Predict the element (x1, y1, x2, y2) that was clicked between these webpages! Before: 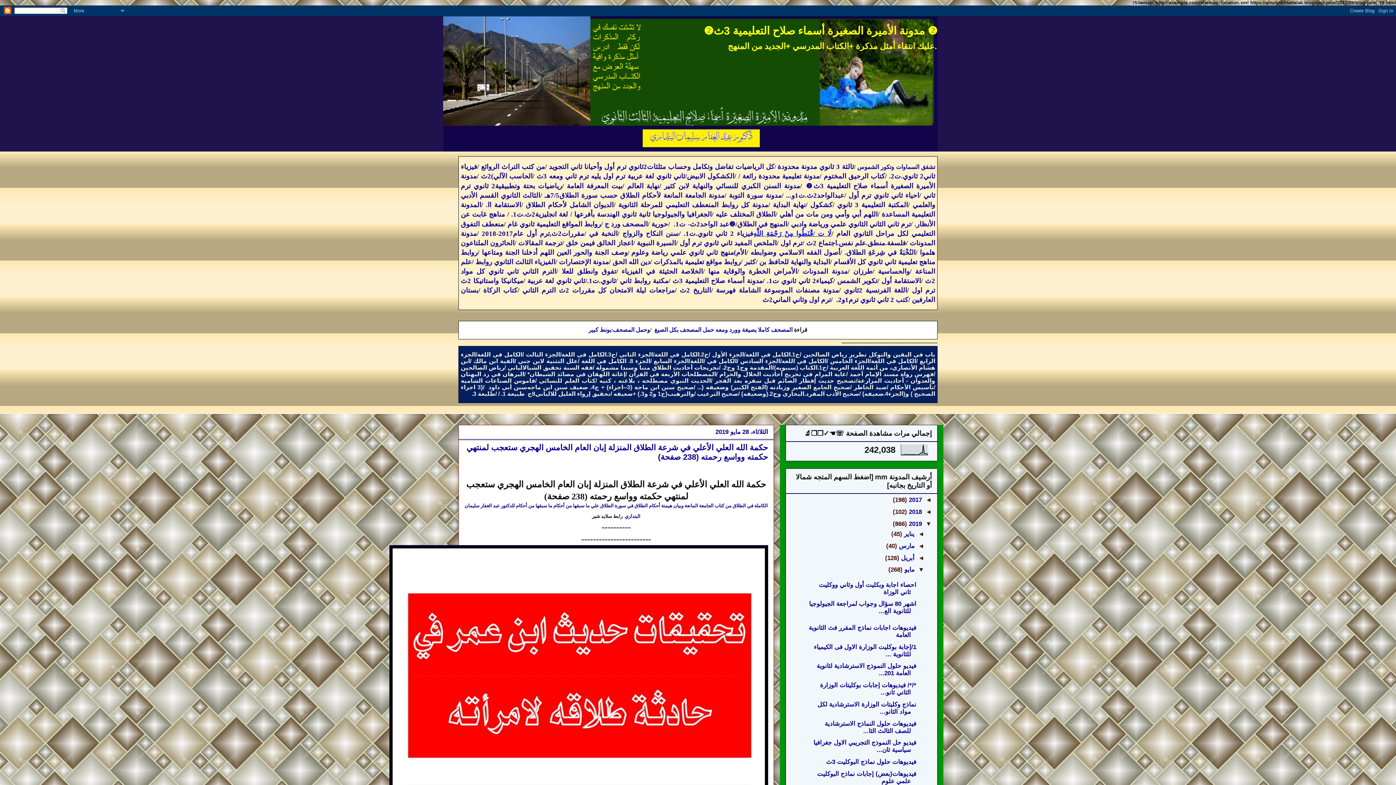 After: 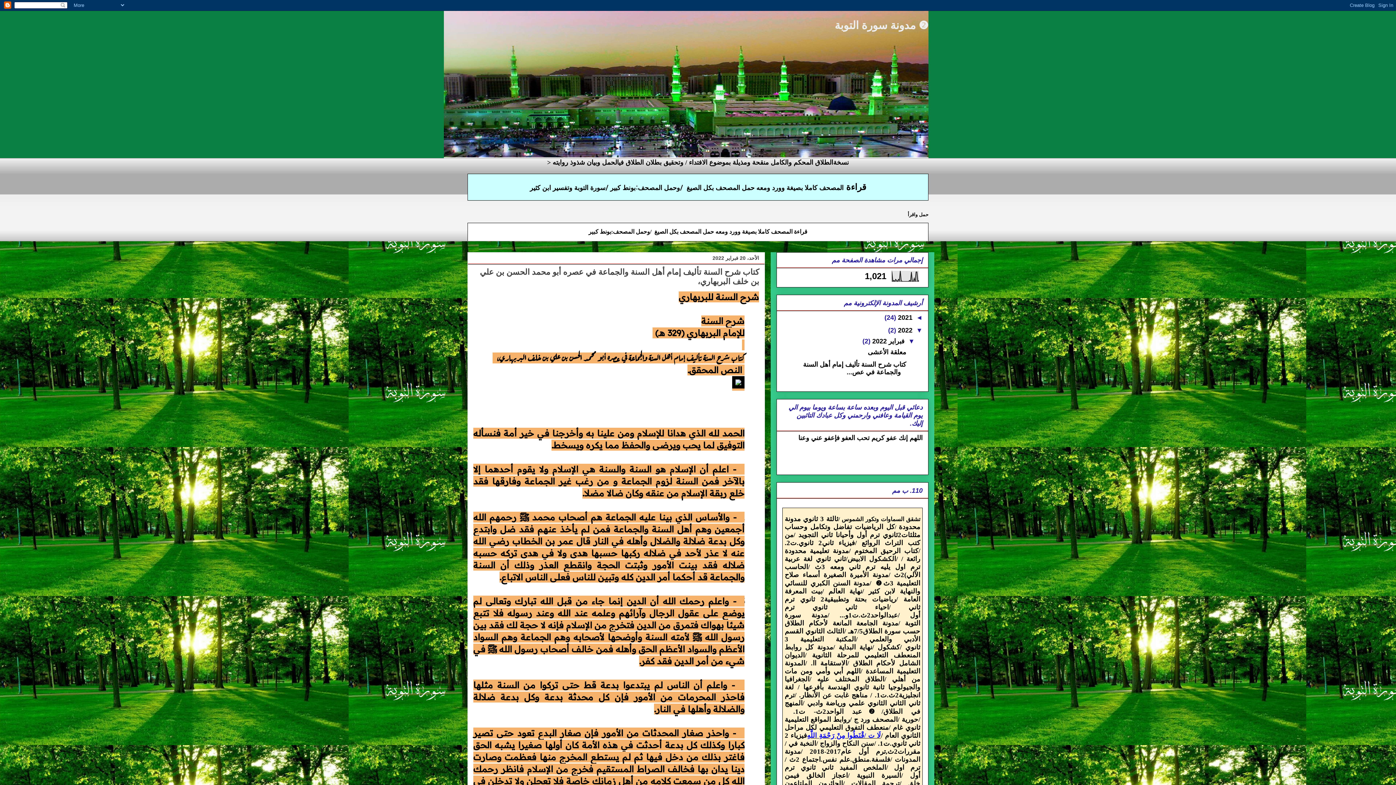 Action: bbox: (729, 191, 781, 199) label: مدونة سورة التوبة